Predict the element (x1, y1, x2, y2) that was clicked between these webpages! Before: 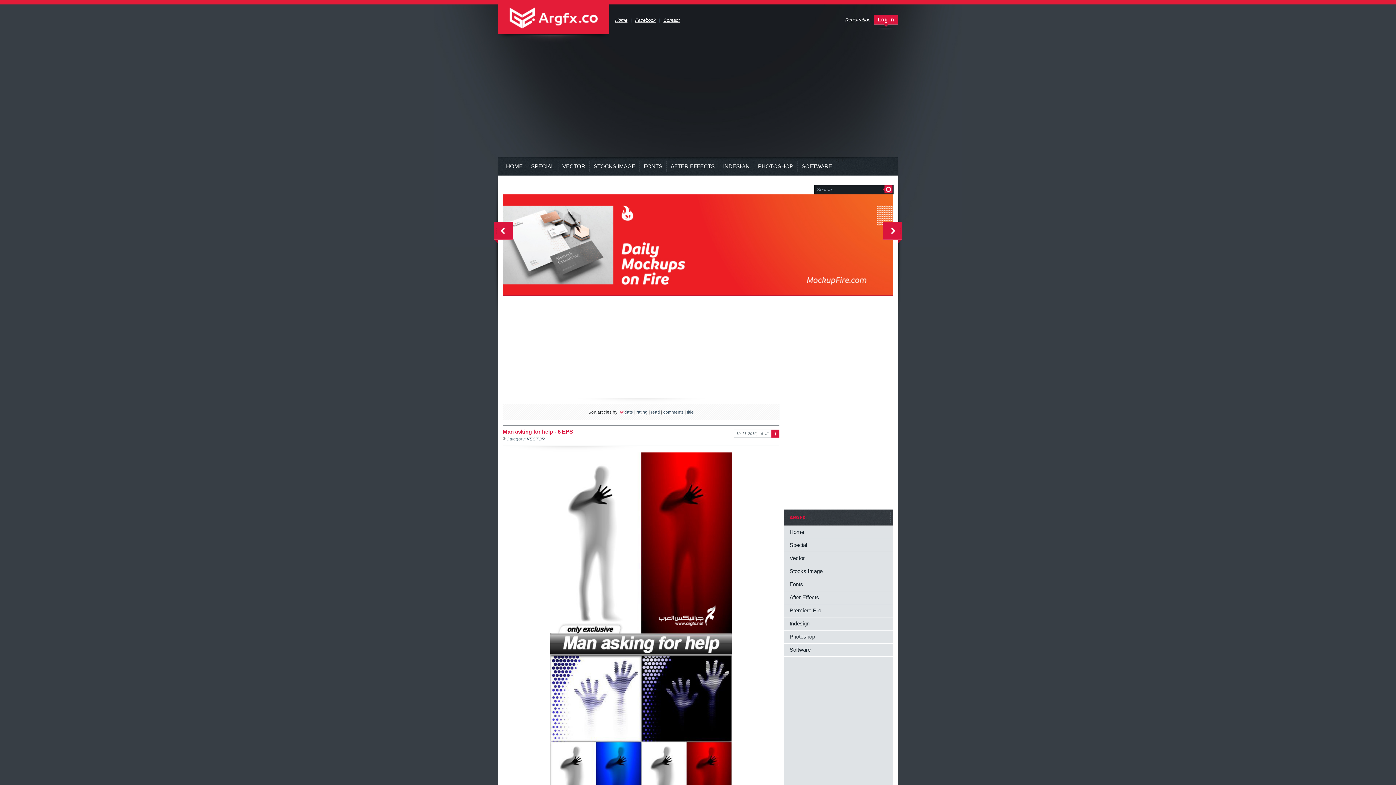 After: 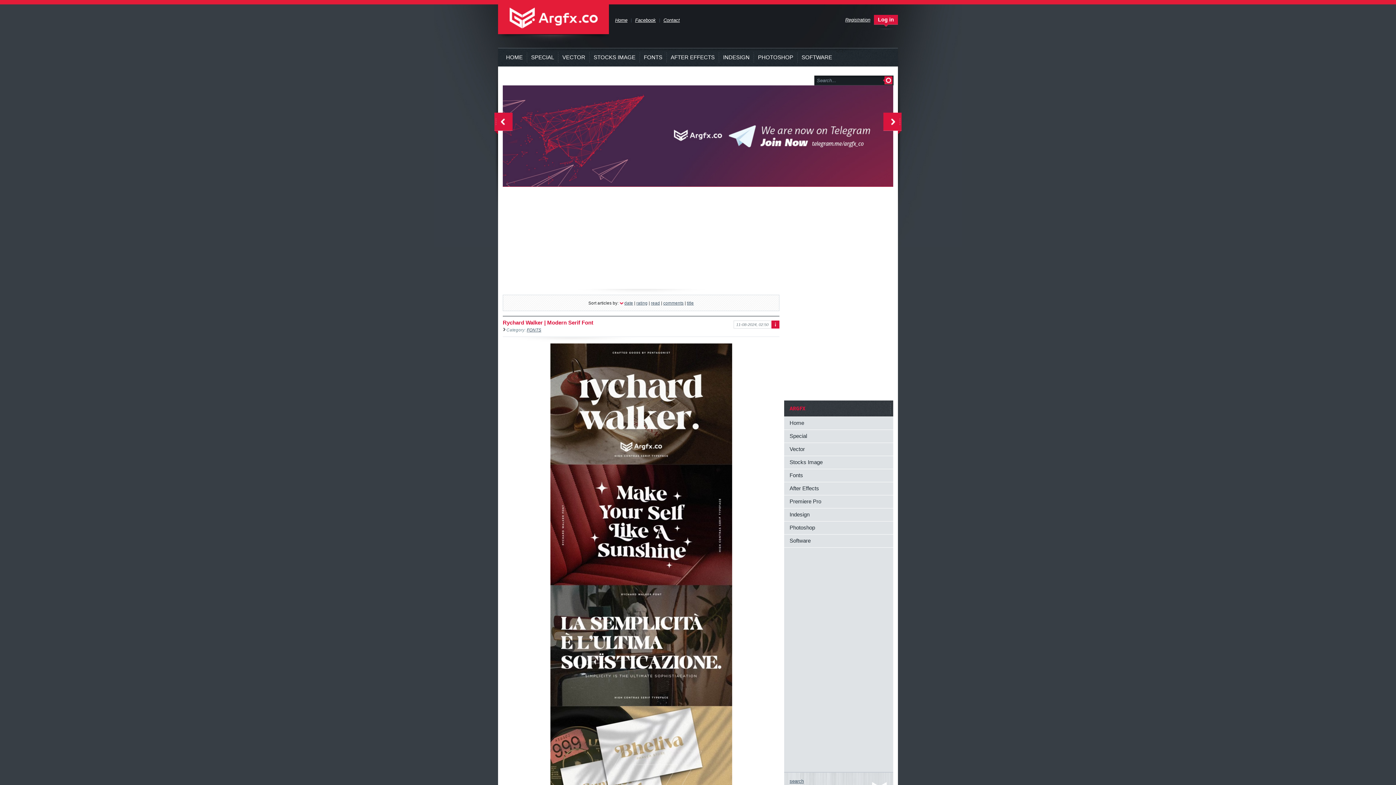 Action: bbox: (615, 17, 627, 22) label: Home